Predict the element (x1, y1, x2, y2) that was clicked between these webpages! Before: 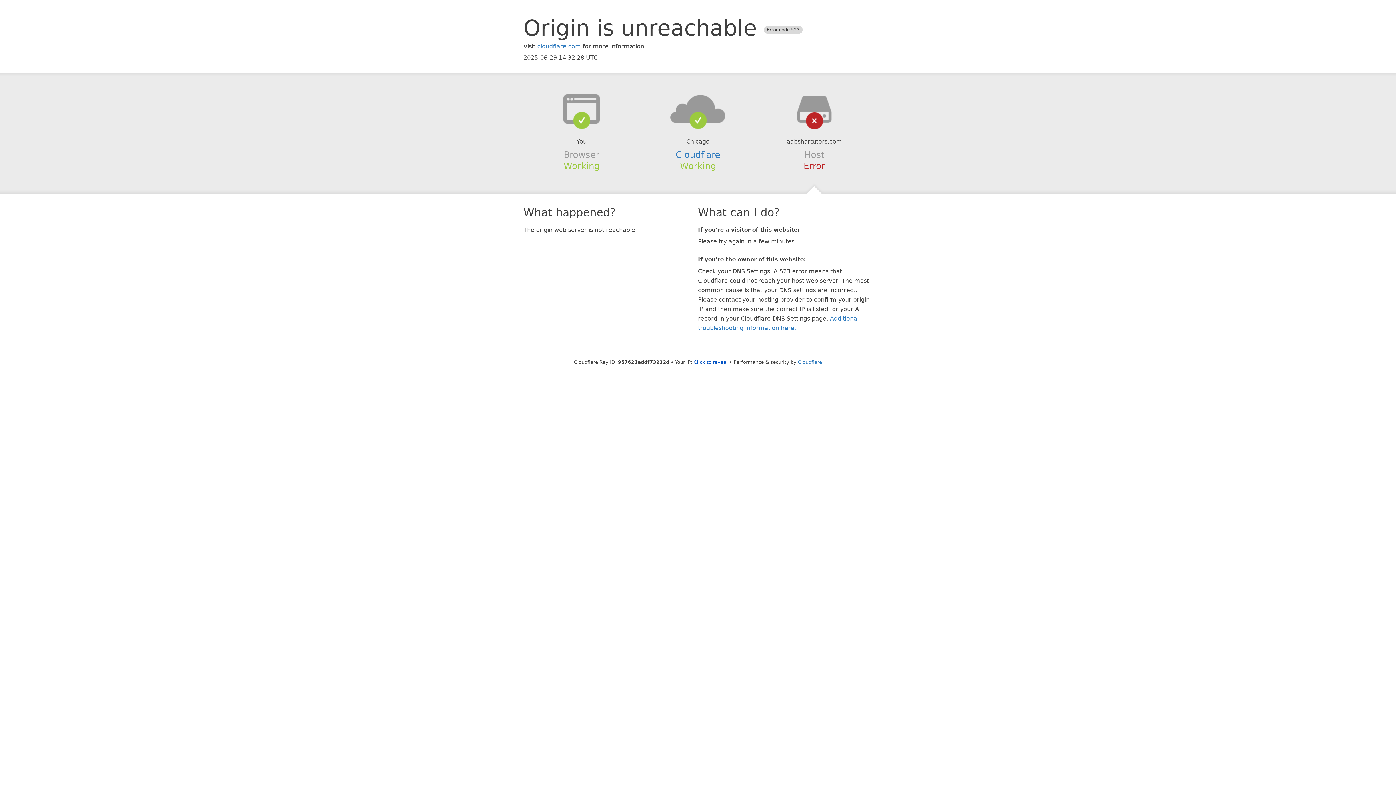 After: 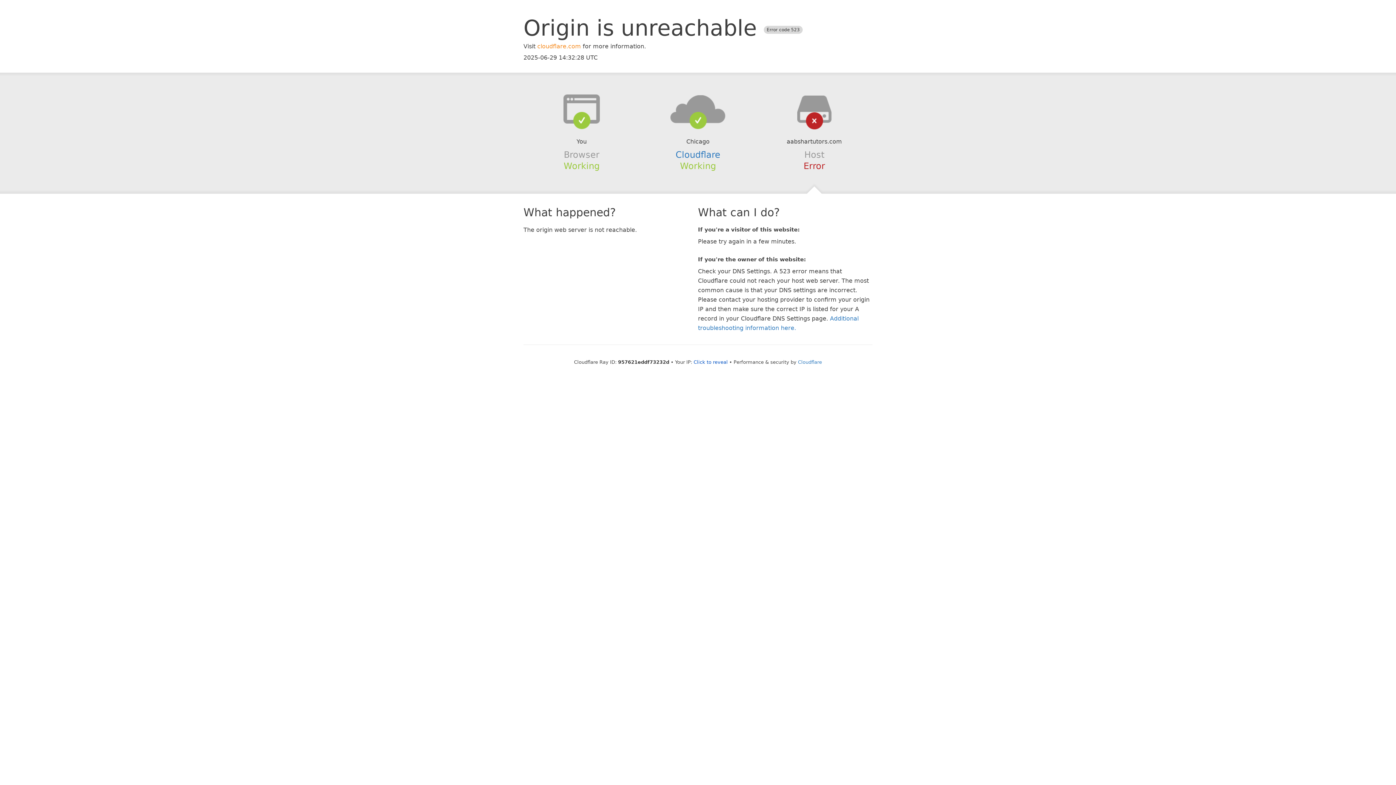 Action: bbox: (537, 42, 581, 49) label: cloudflare.com